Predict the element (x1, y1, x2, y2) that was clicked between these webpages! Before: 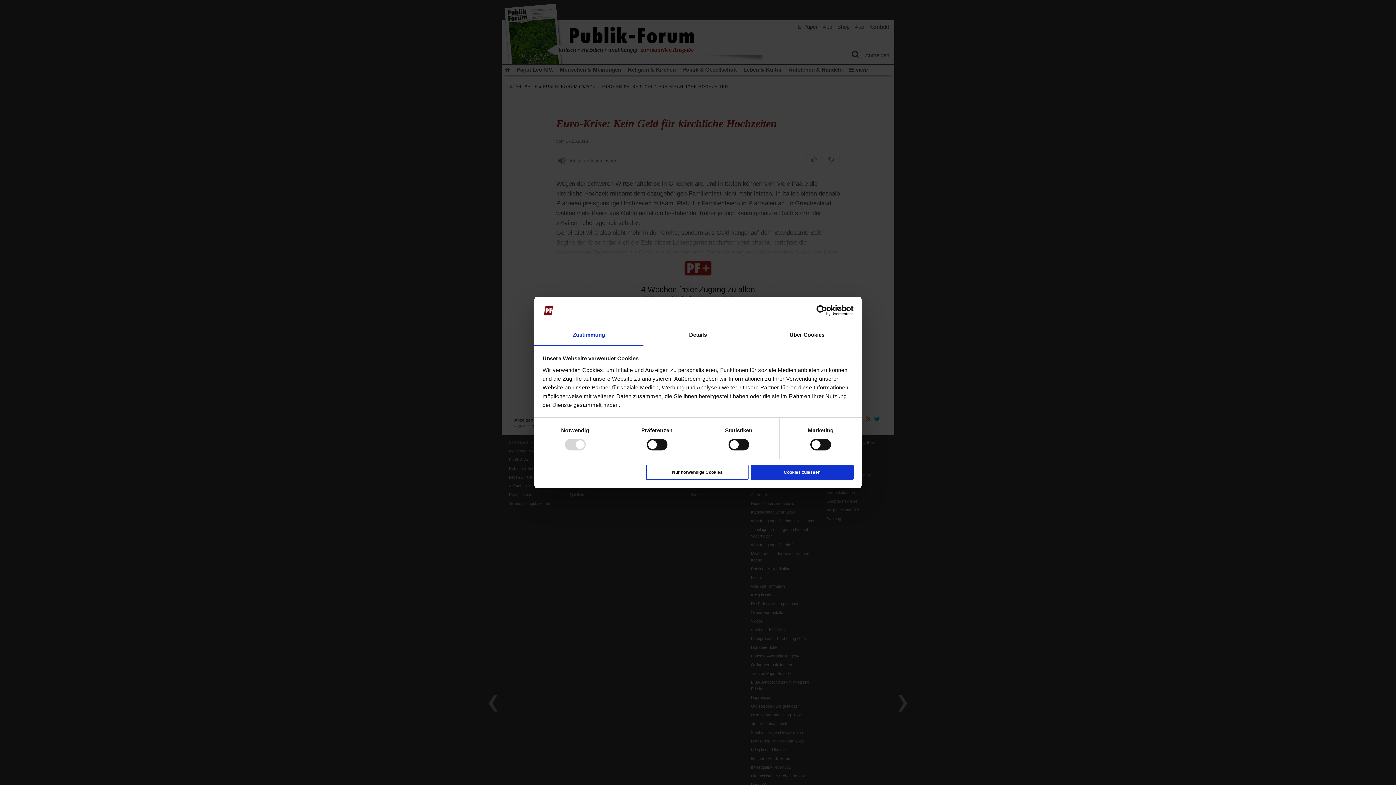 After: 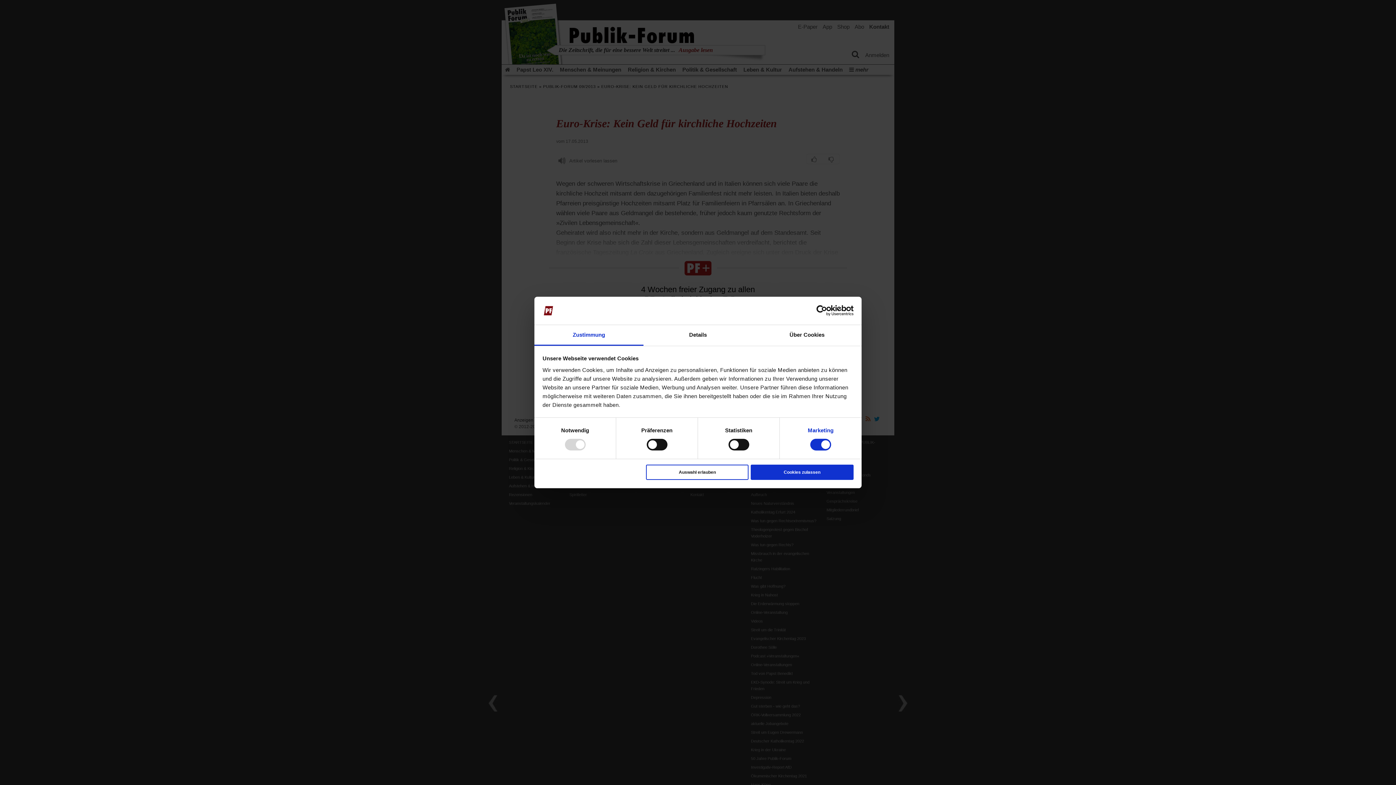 Action: bbox: (808, 427, 833, 433) label: Marketing